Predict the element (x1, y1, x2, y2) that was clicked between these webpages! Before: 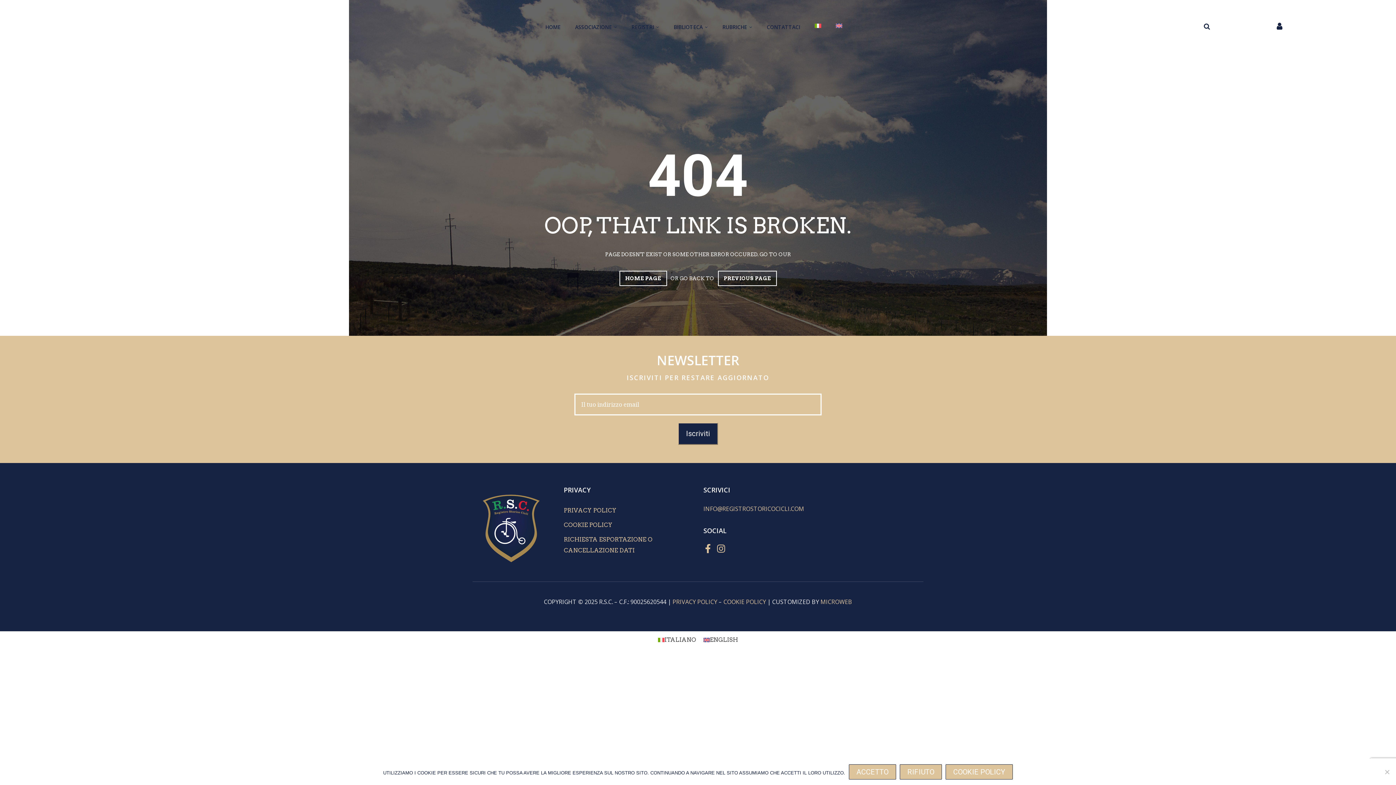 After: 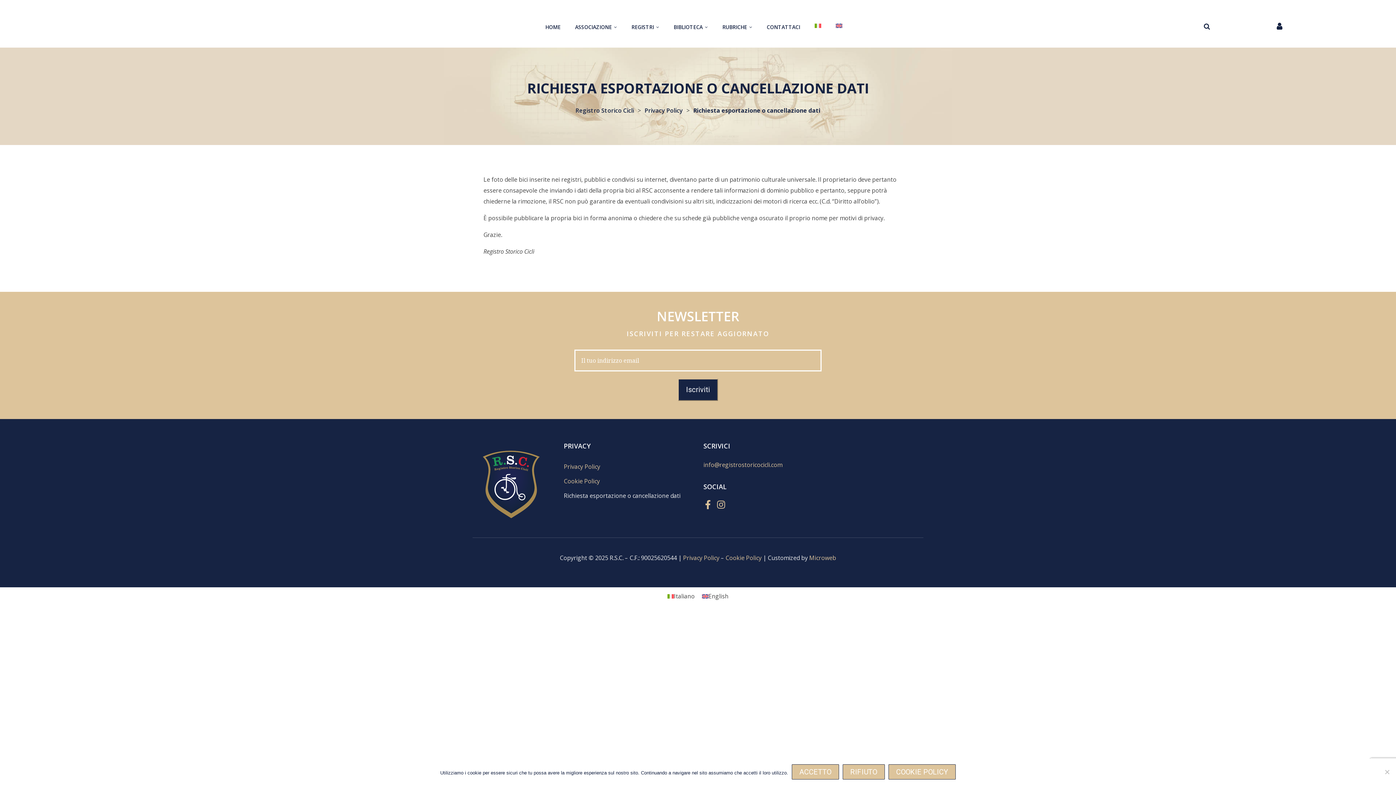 Action: label: RICHIESTA ESPORTAZIONE O CANCELLAZIONE DATI bbox: (564, 532, 692, 558)